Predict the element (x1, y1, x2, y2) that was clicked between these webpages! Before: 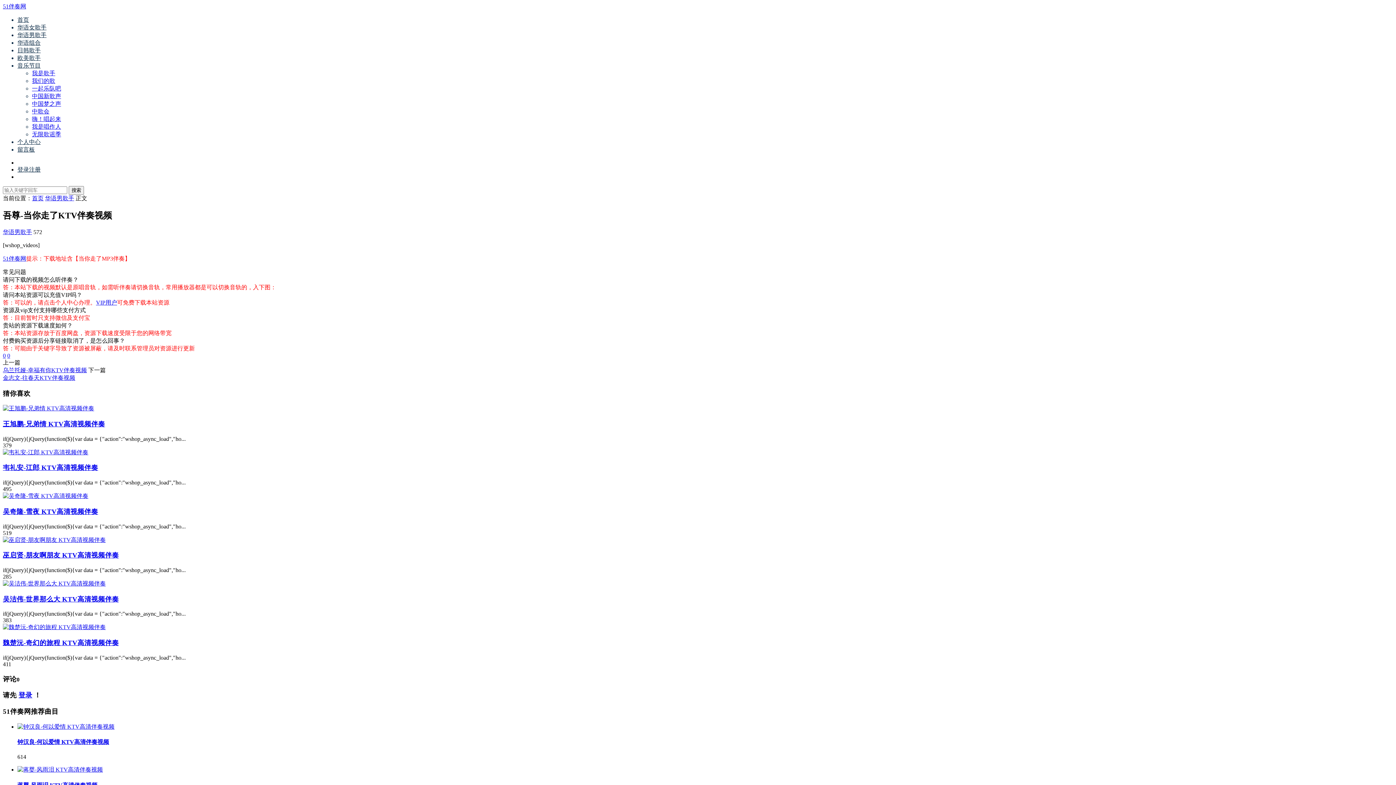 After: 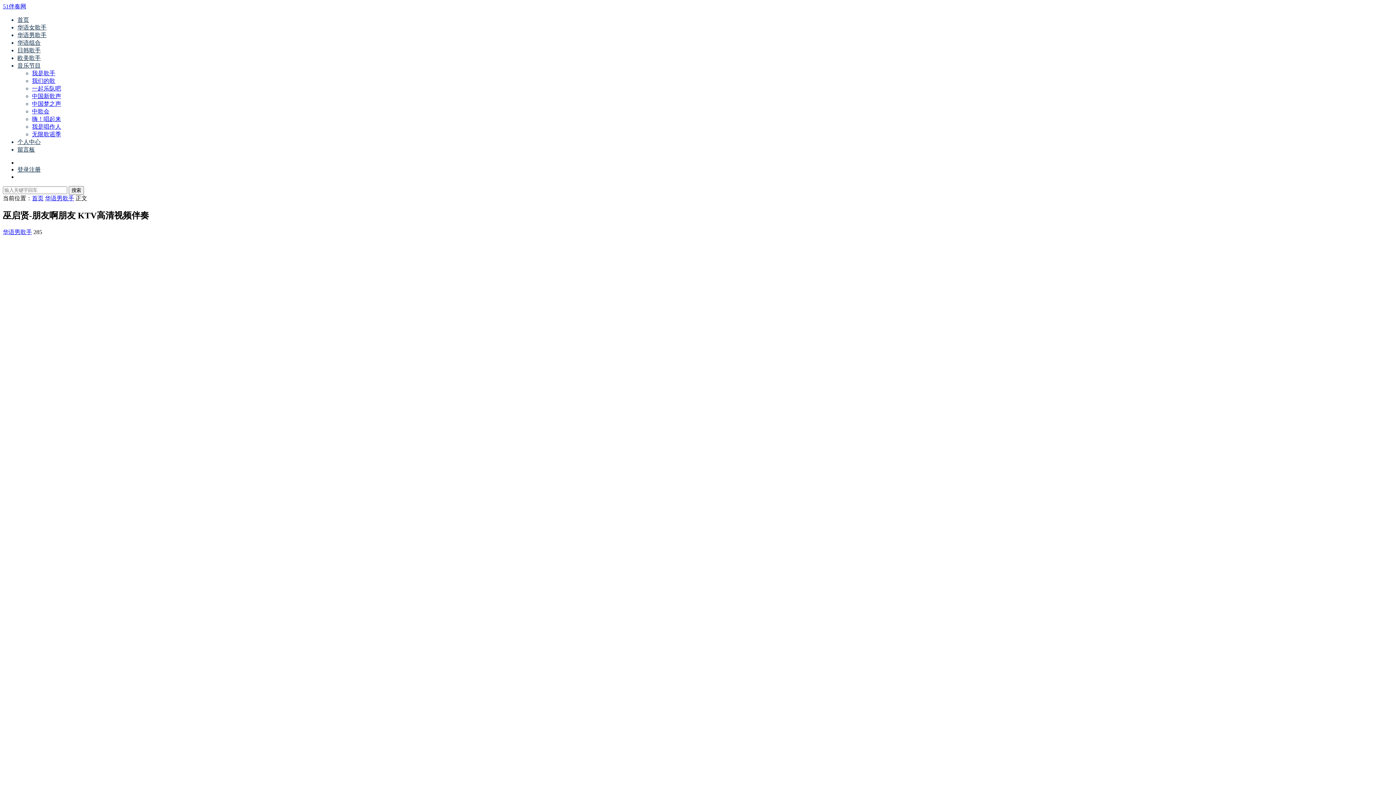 Action: bbox: (2, 536, 105, 543)